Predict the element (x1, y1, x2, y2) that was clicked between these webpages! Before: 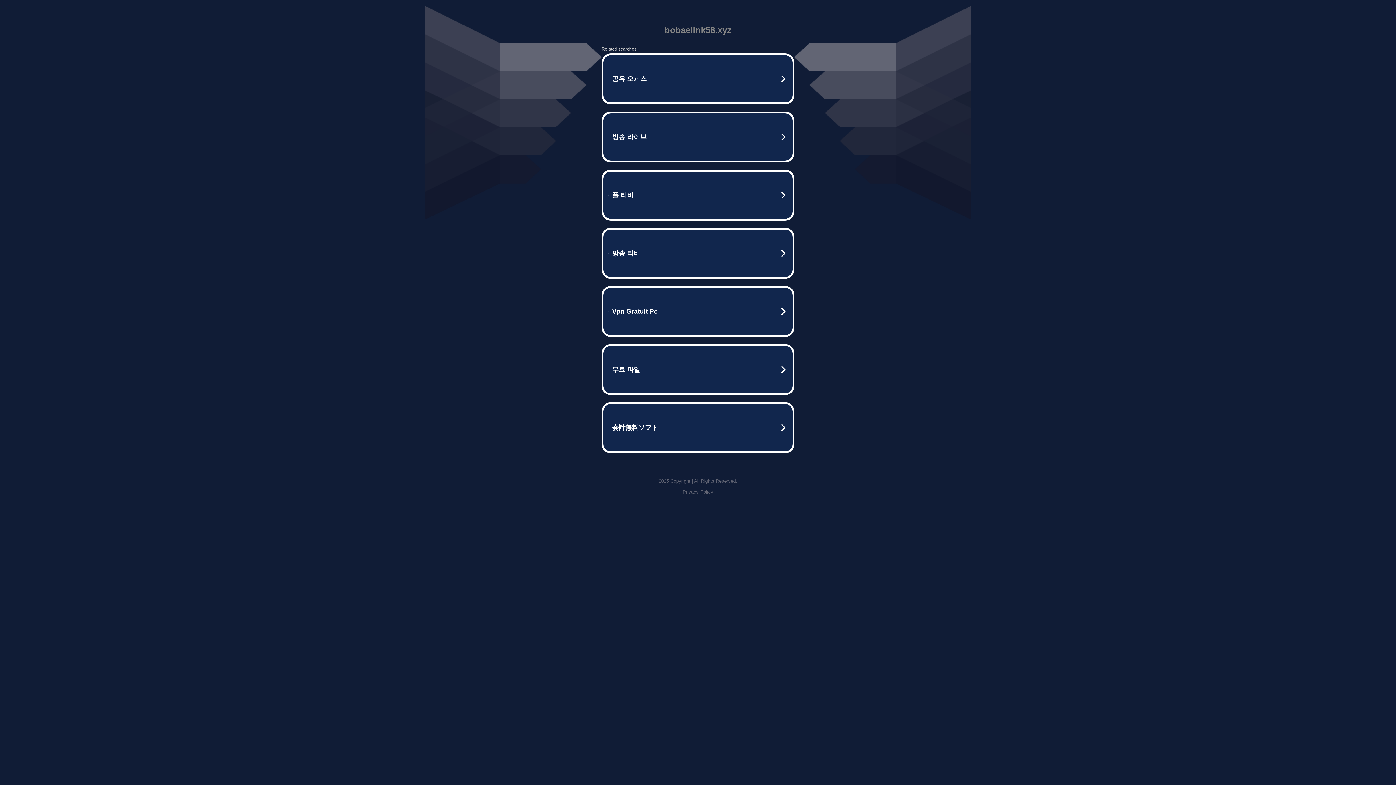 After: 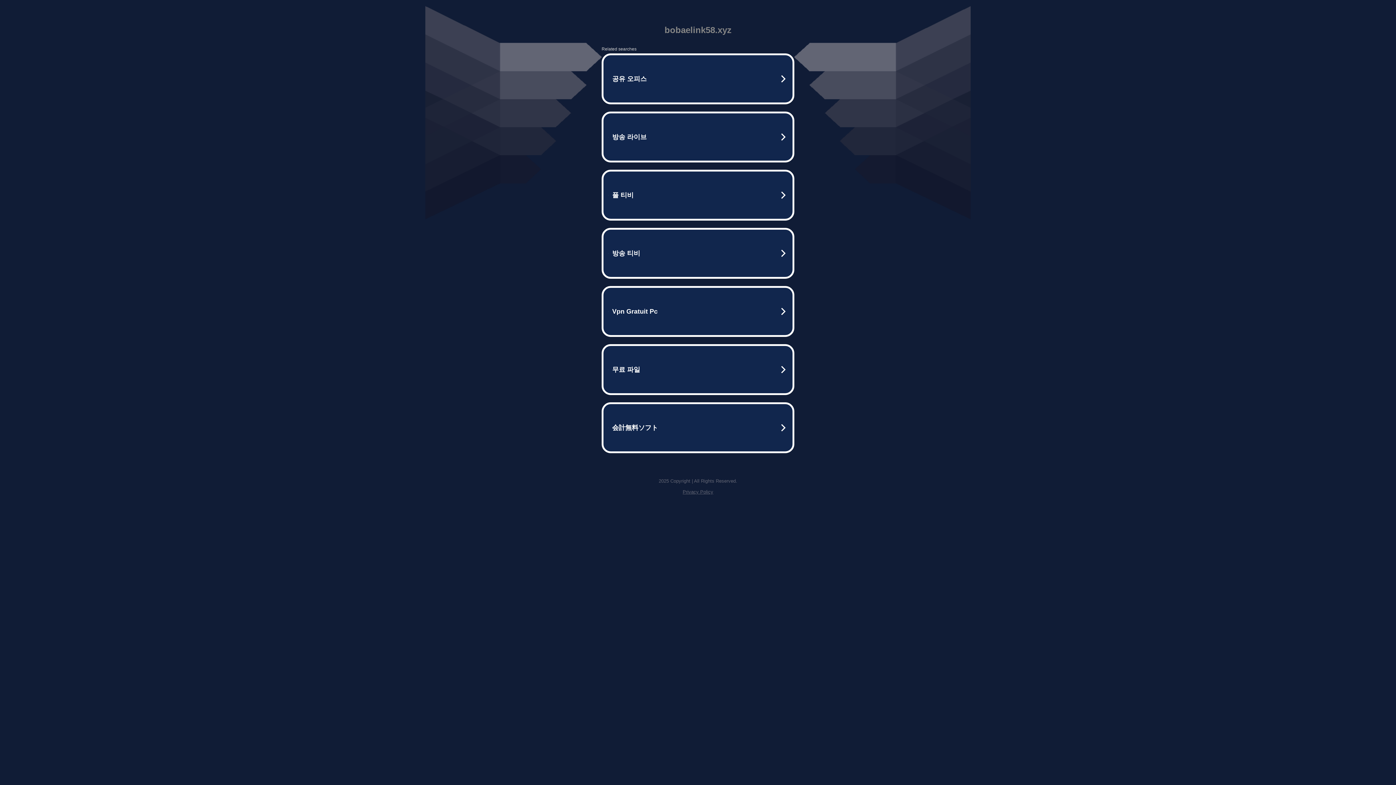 Action: label: Privacy Policy bbox: (682, 489, 713, 494)